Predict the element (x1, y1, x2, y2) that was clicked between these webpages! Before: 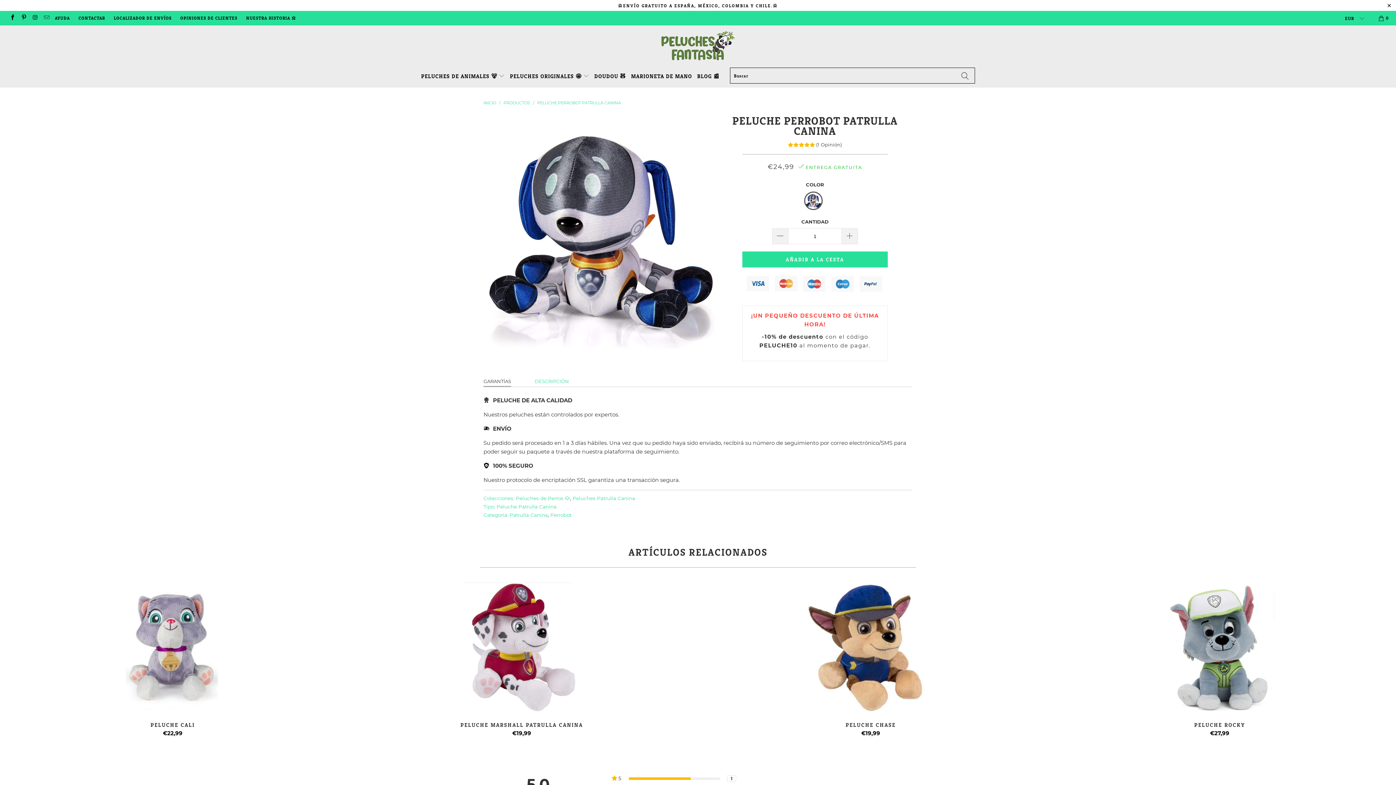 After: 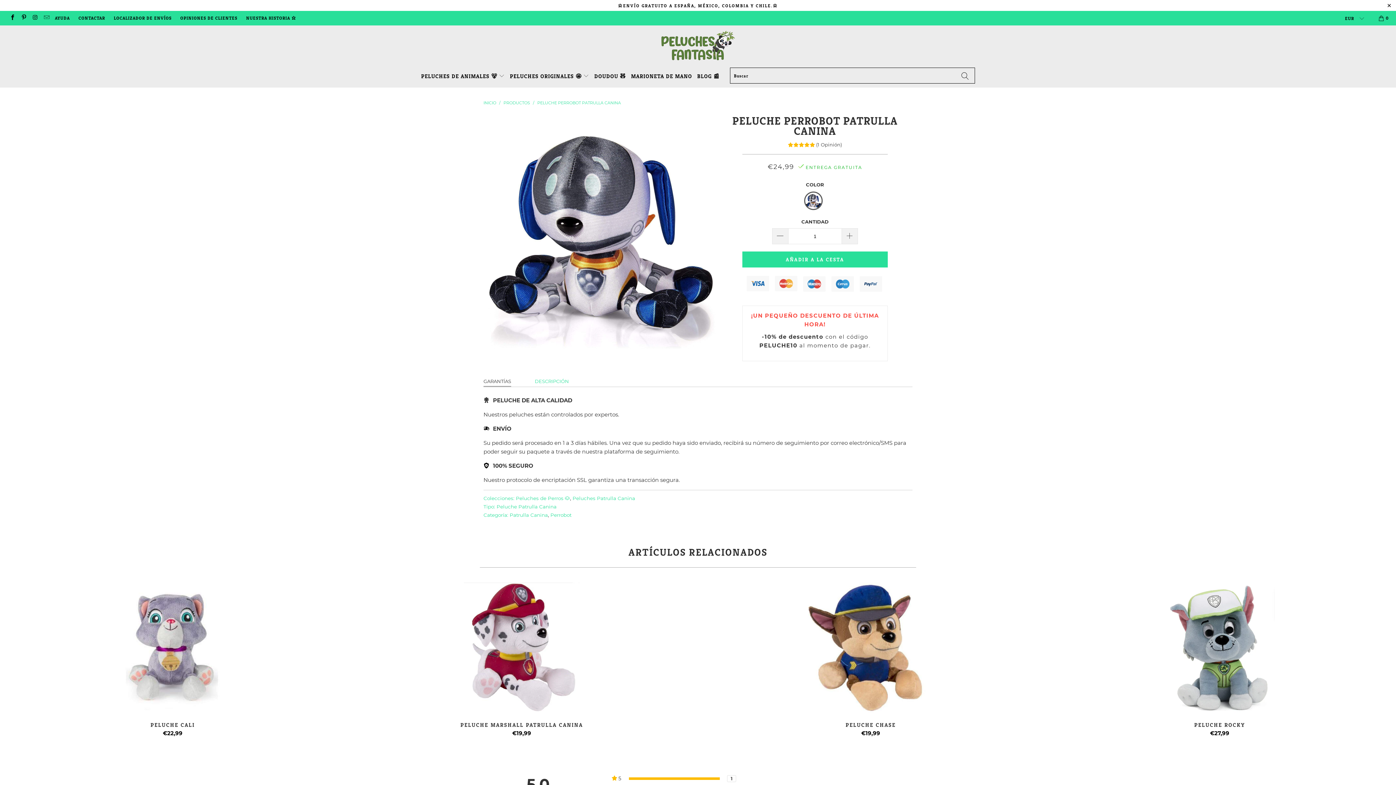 Action: label: GARANTÍAS bbox: (483, 375, 511, 387)